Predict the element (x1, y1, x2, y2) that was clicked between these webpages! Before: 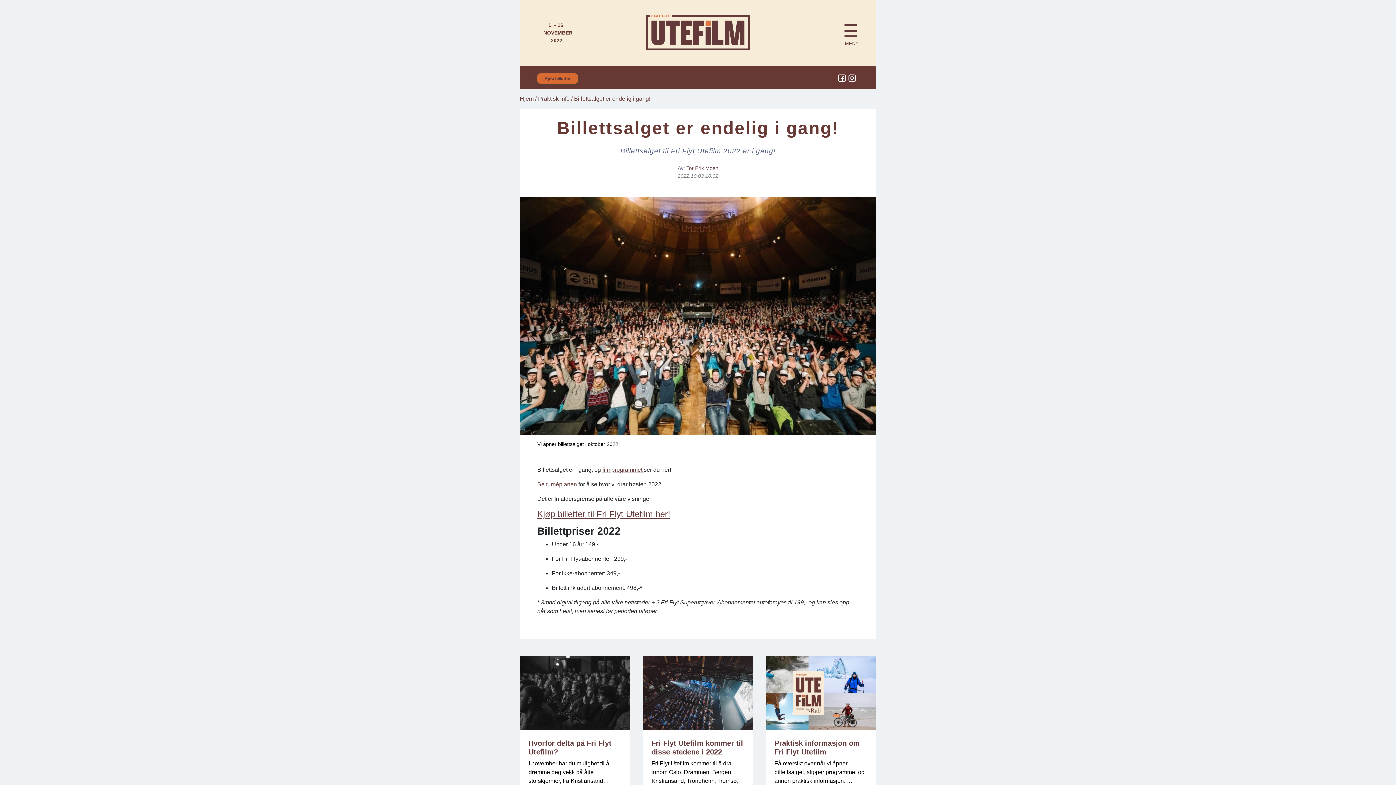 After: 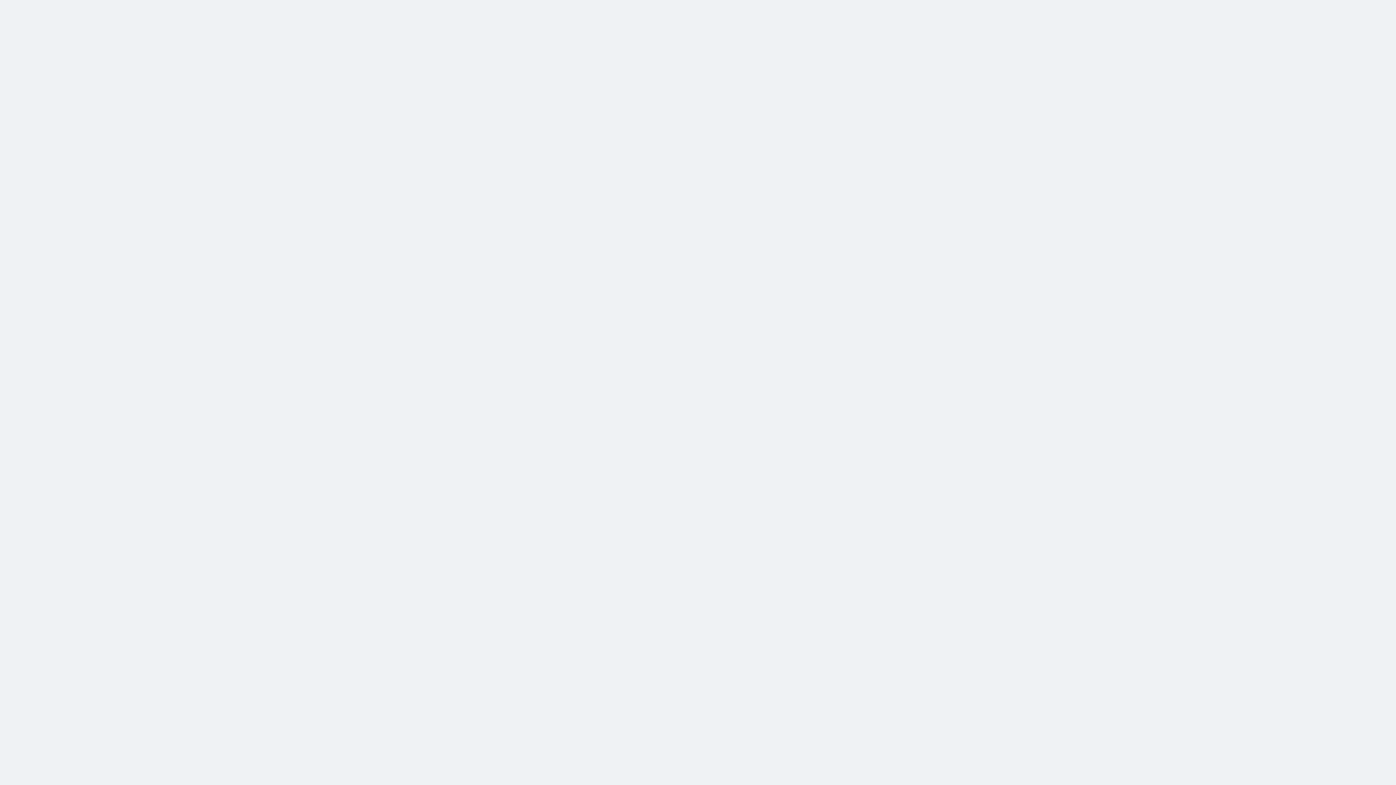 Action: bbox: (765, 690, 876, 696)